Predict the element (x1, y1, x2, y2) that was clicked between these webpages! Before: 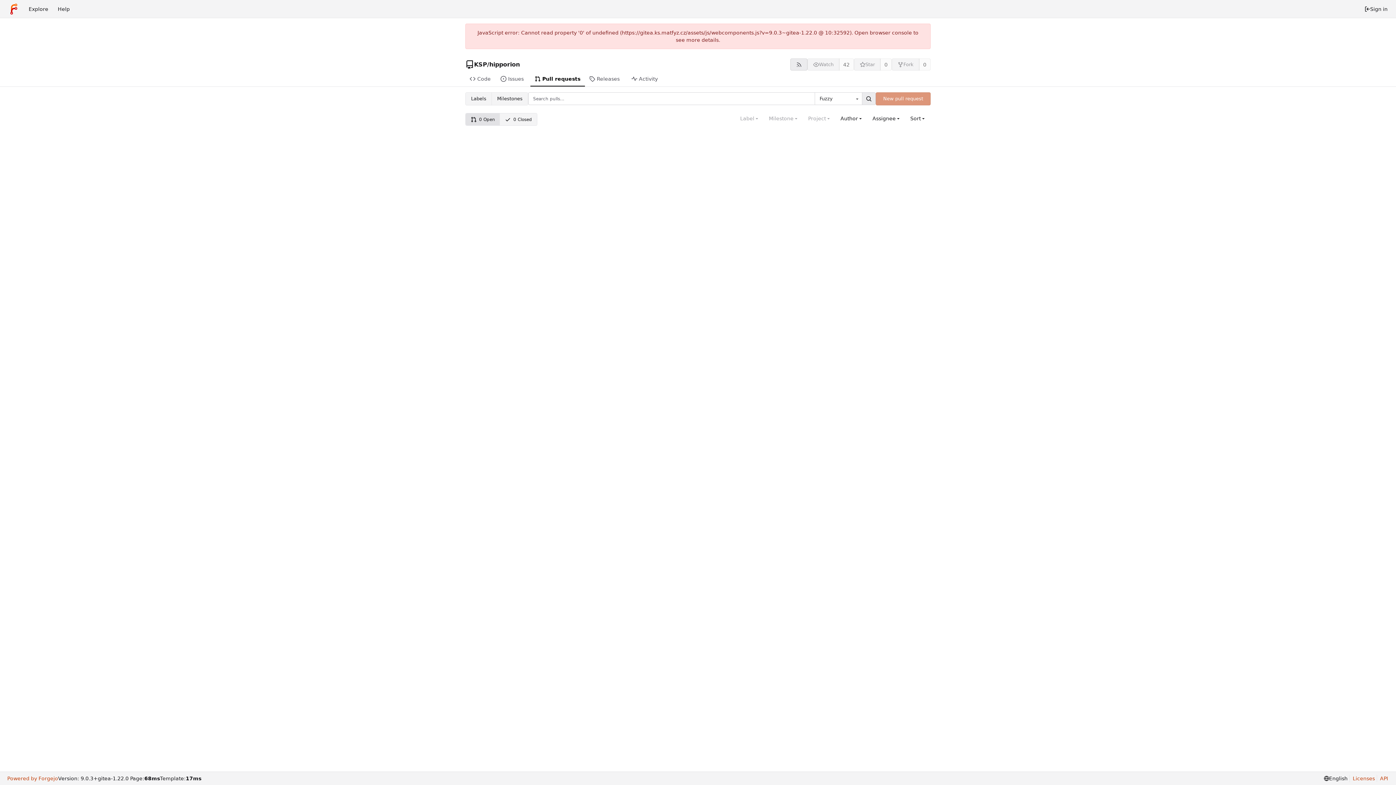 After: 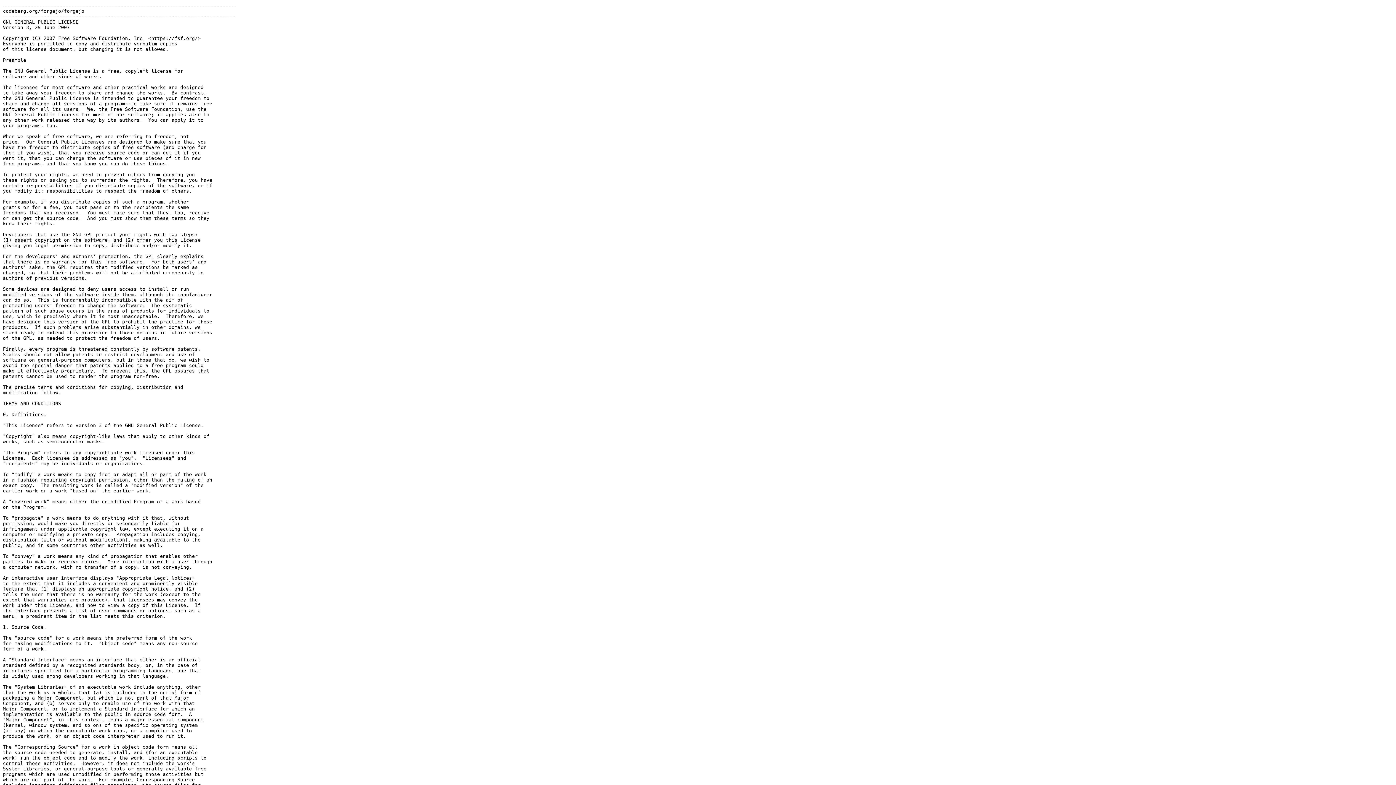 Action: bbox: (1349, 775, 1375, 782) label: Licenses